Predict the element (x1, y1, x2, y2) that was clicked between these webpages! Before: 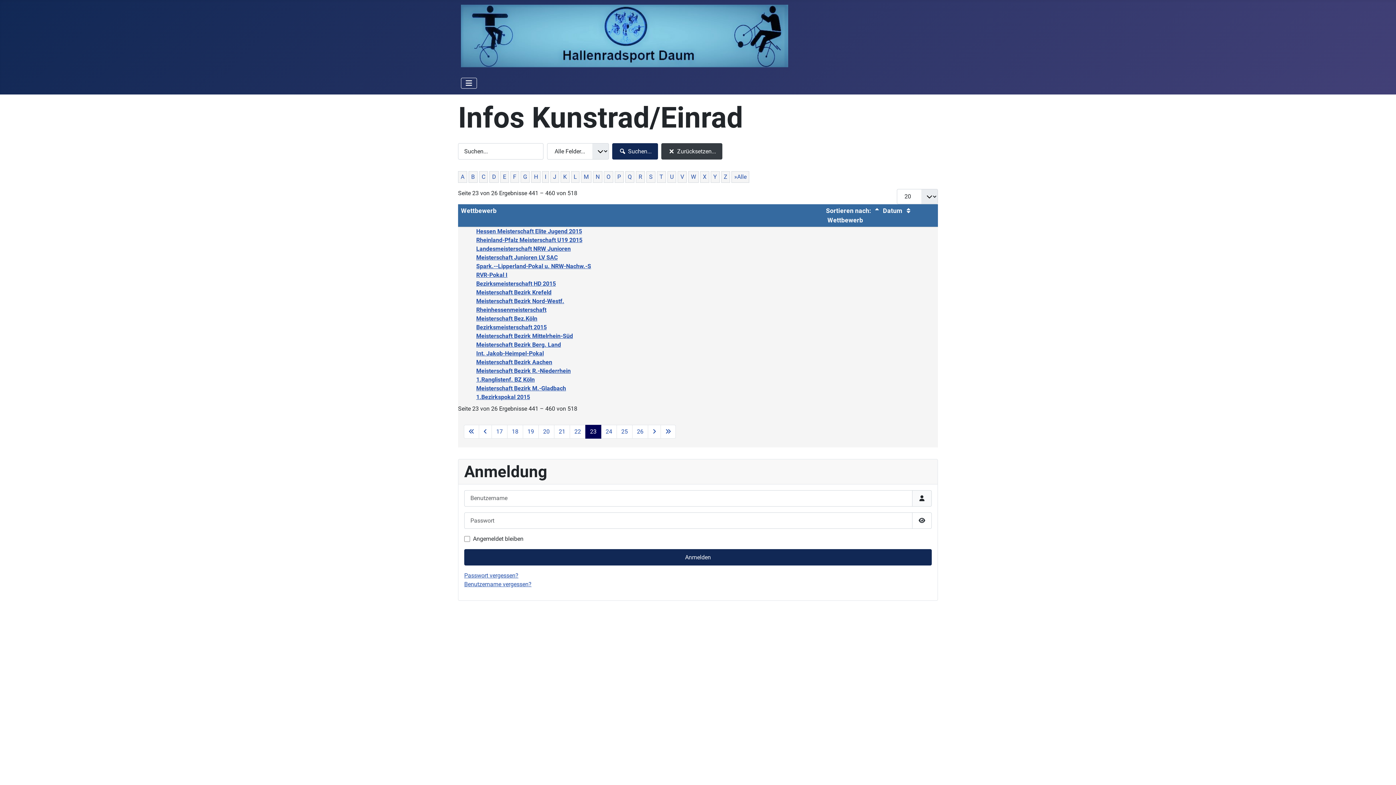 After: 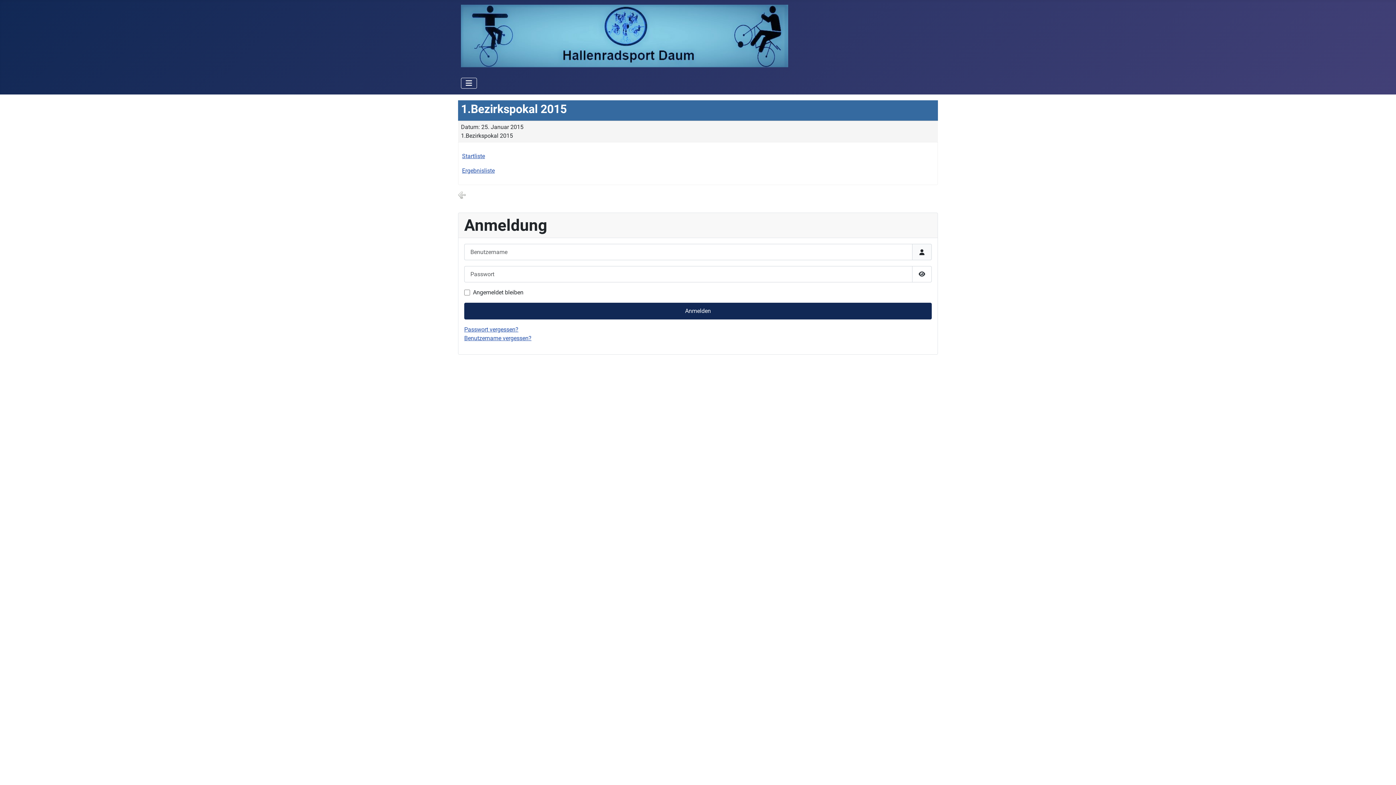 Action: bbox: (476, 393, 530, 400) label: 1.Bezirkspokal 2015